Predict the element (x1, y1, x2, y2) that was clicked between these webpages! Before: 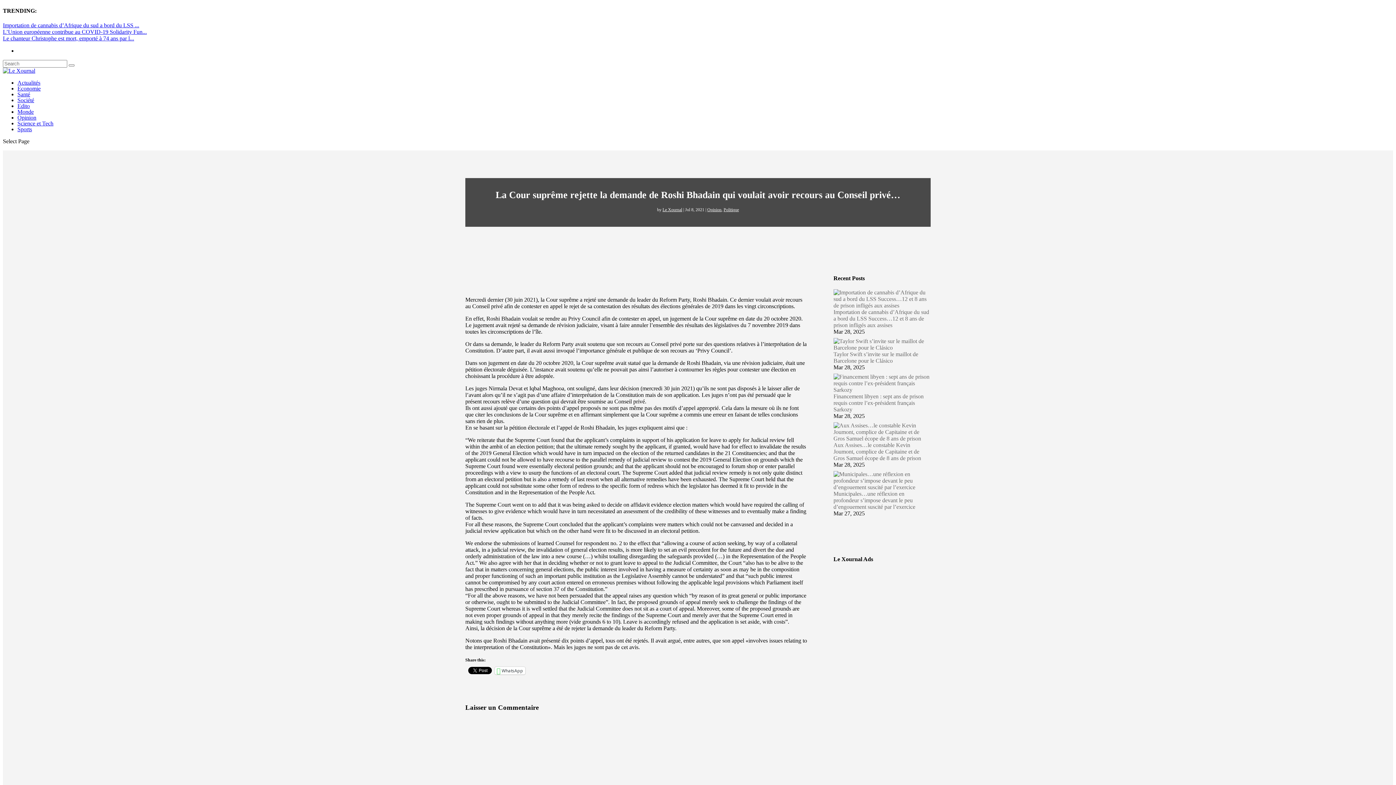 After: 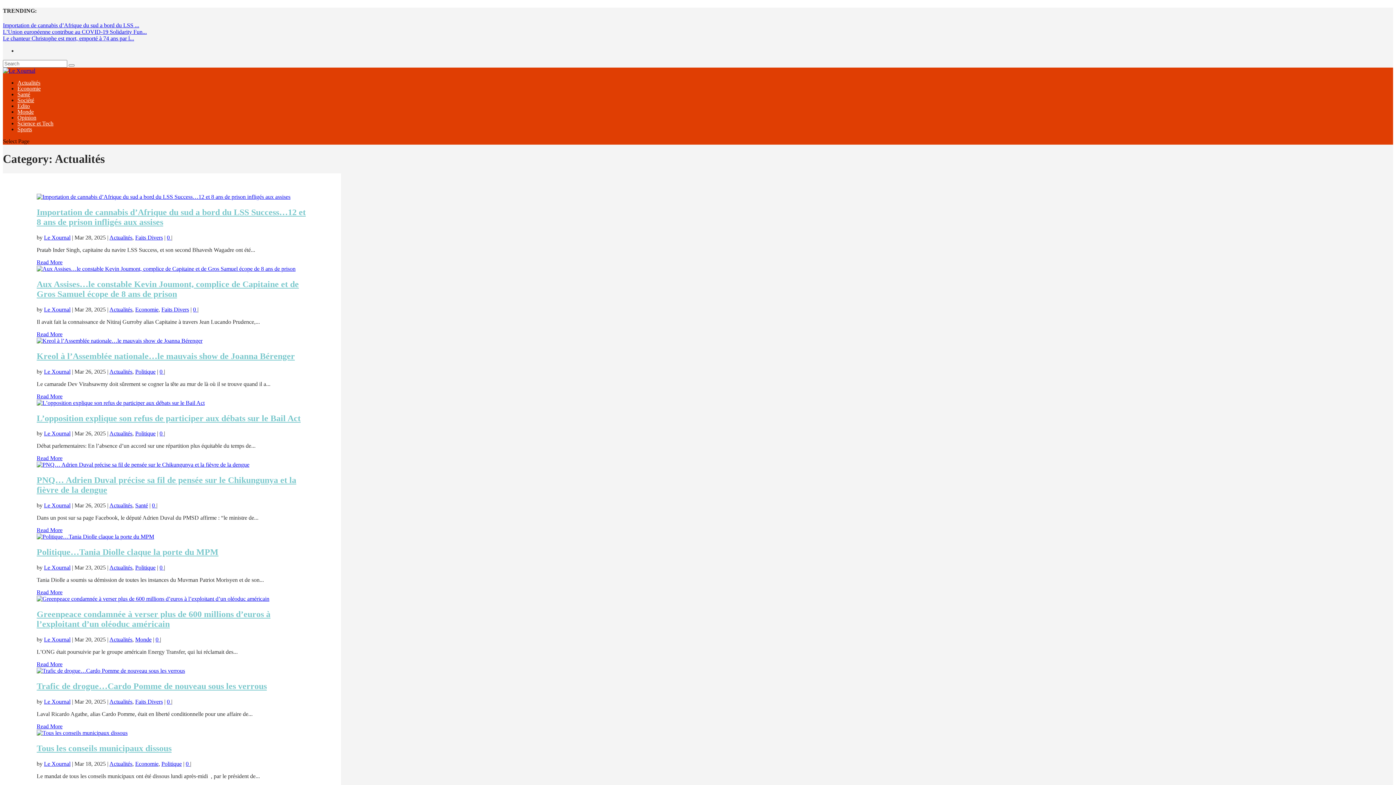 Action: bbox: (17, 79, 40, 85) label: Actualités